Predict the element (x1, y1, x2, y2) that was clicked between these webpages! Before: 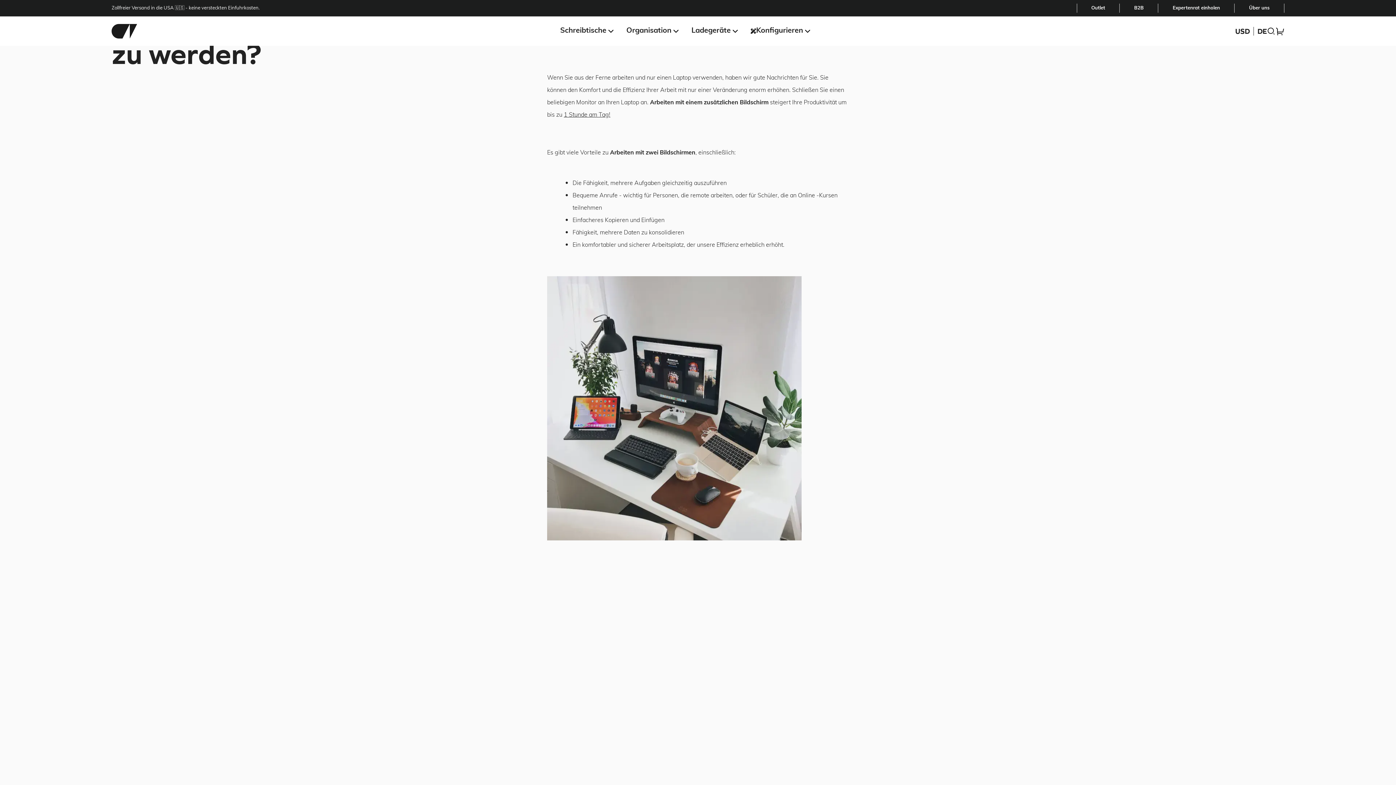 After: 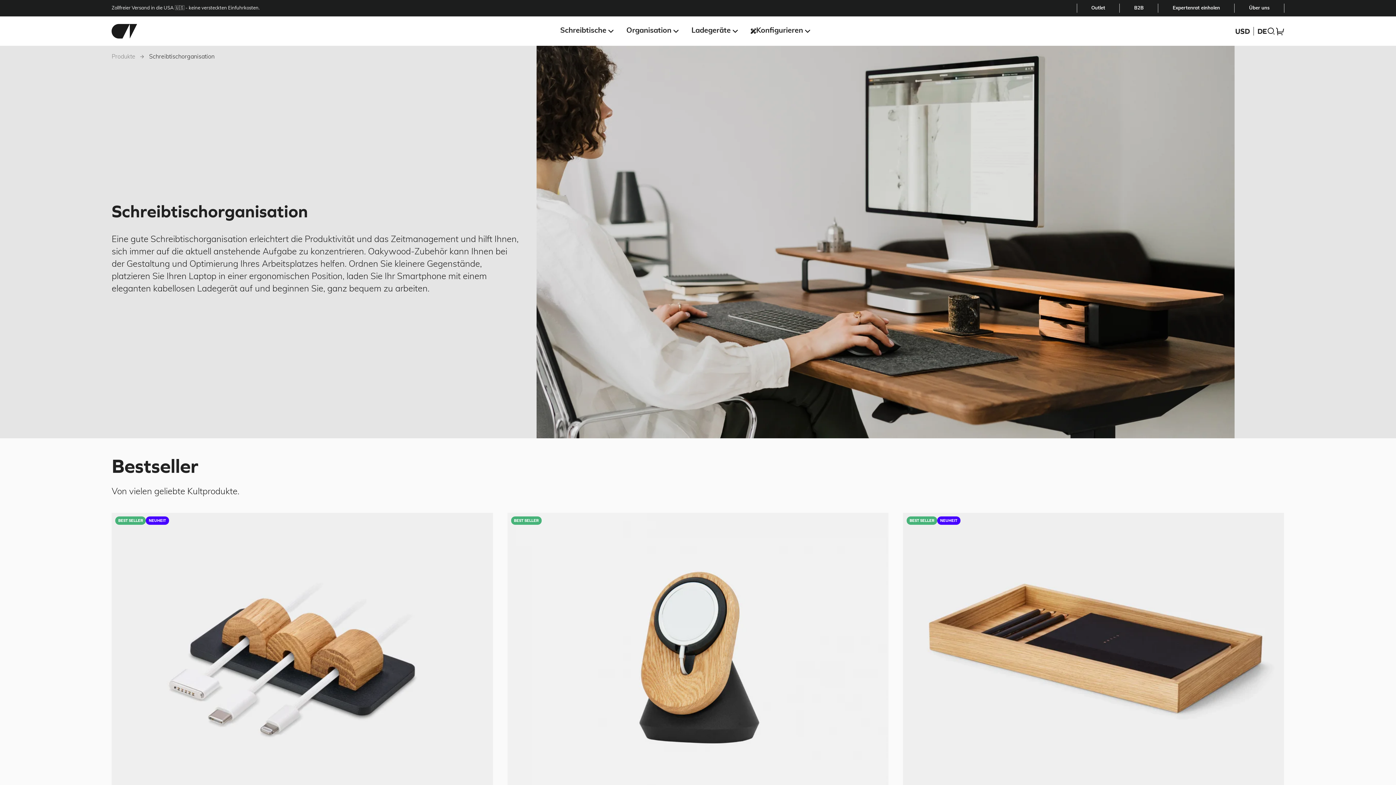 Action: bbox: (626, 26, 671, 36) label: Organisation